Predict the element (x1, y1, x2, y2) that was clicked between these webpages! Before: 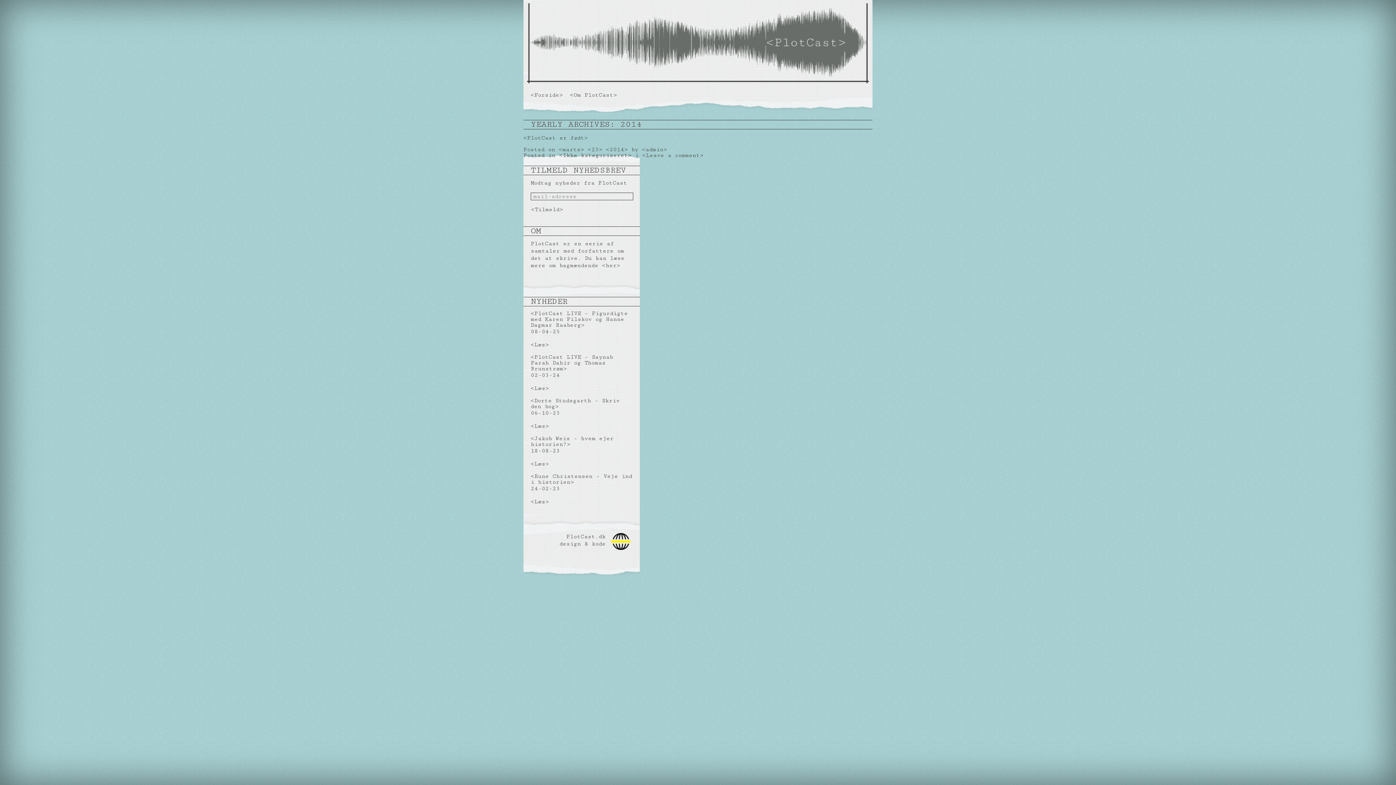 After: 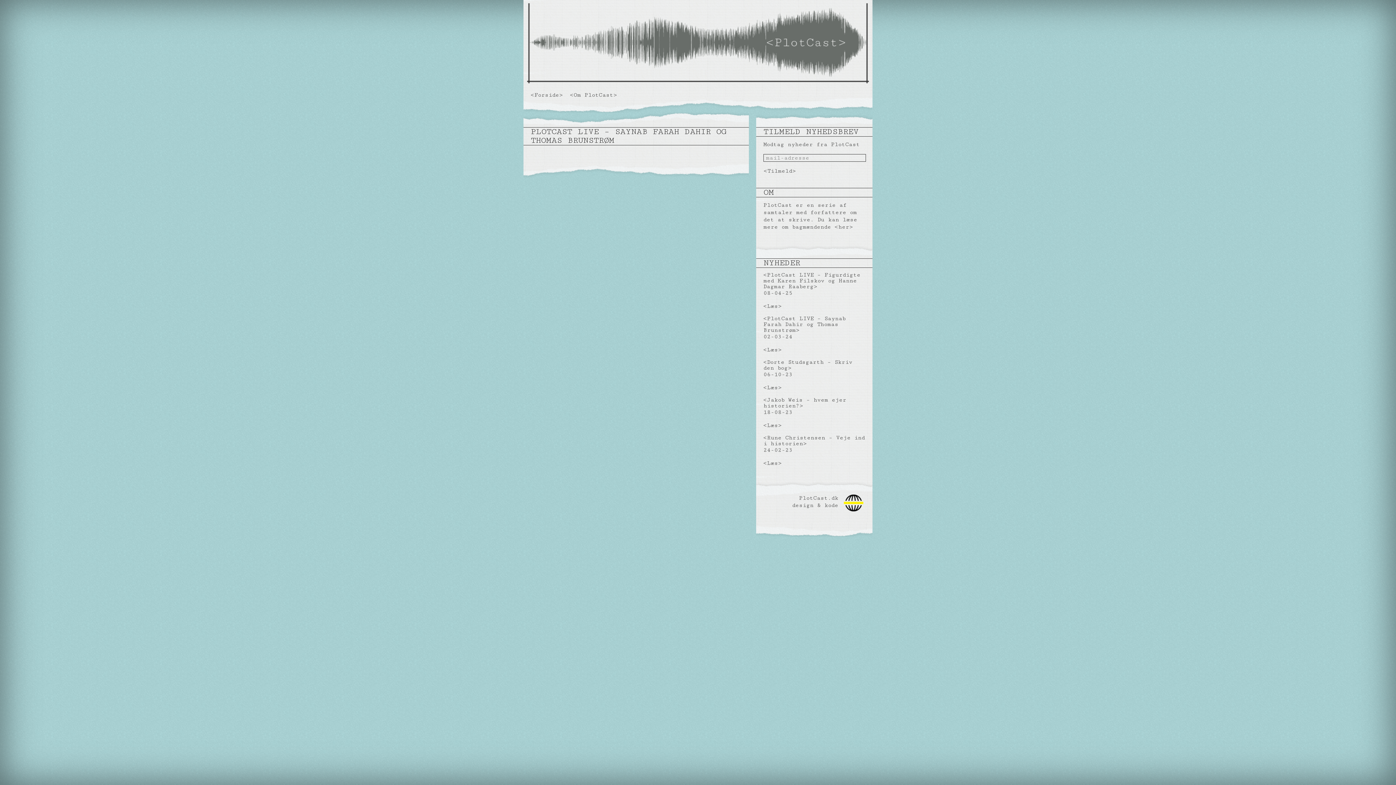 Action: bbox: (530, 354, 613, 372) label: PlotCast LIVE – Saynab Farah Dahir og Thomas Brunstrøm